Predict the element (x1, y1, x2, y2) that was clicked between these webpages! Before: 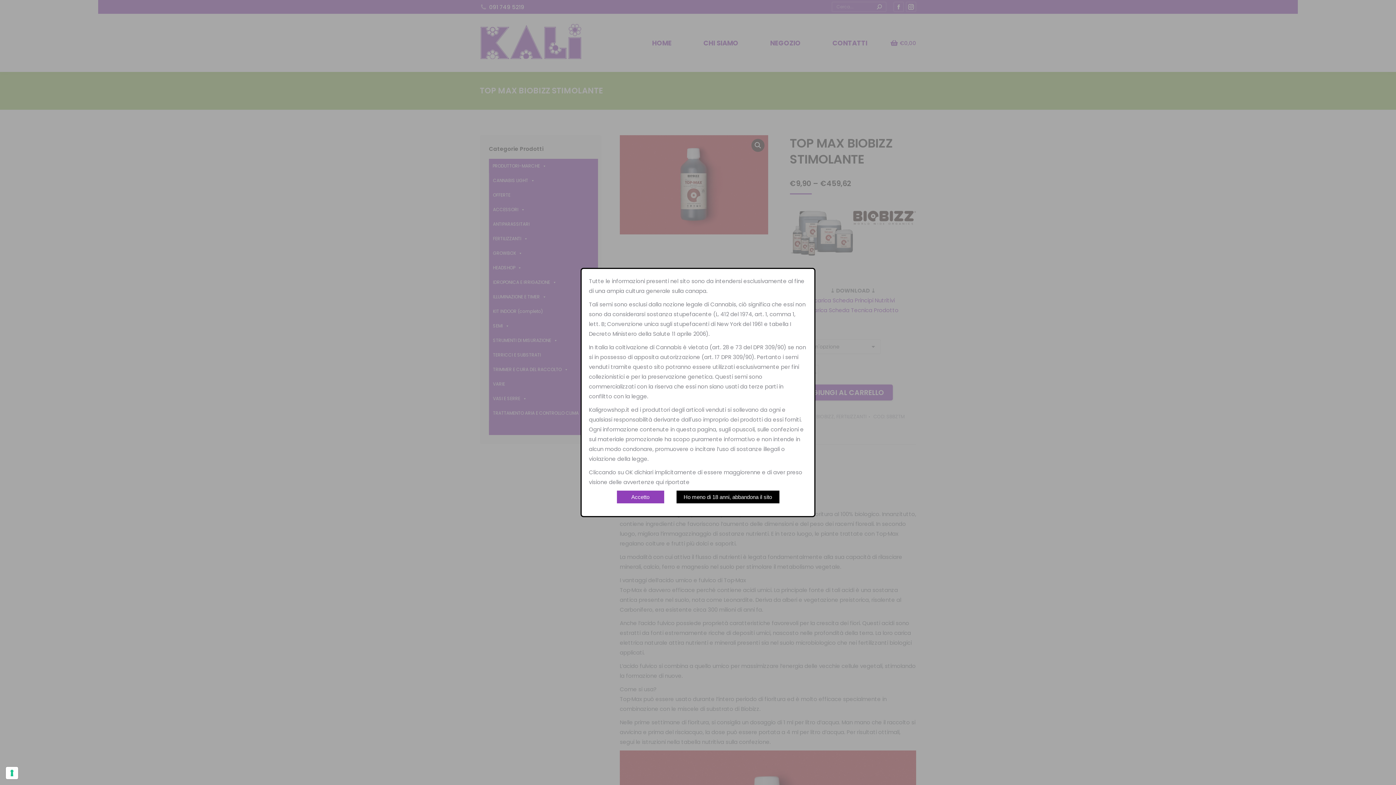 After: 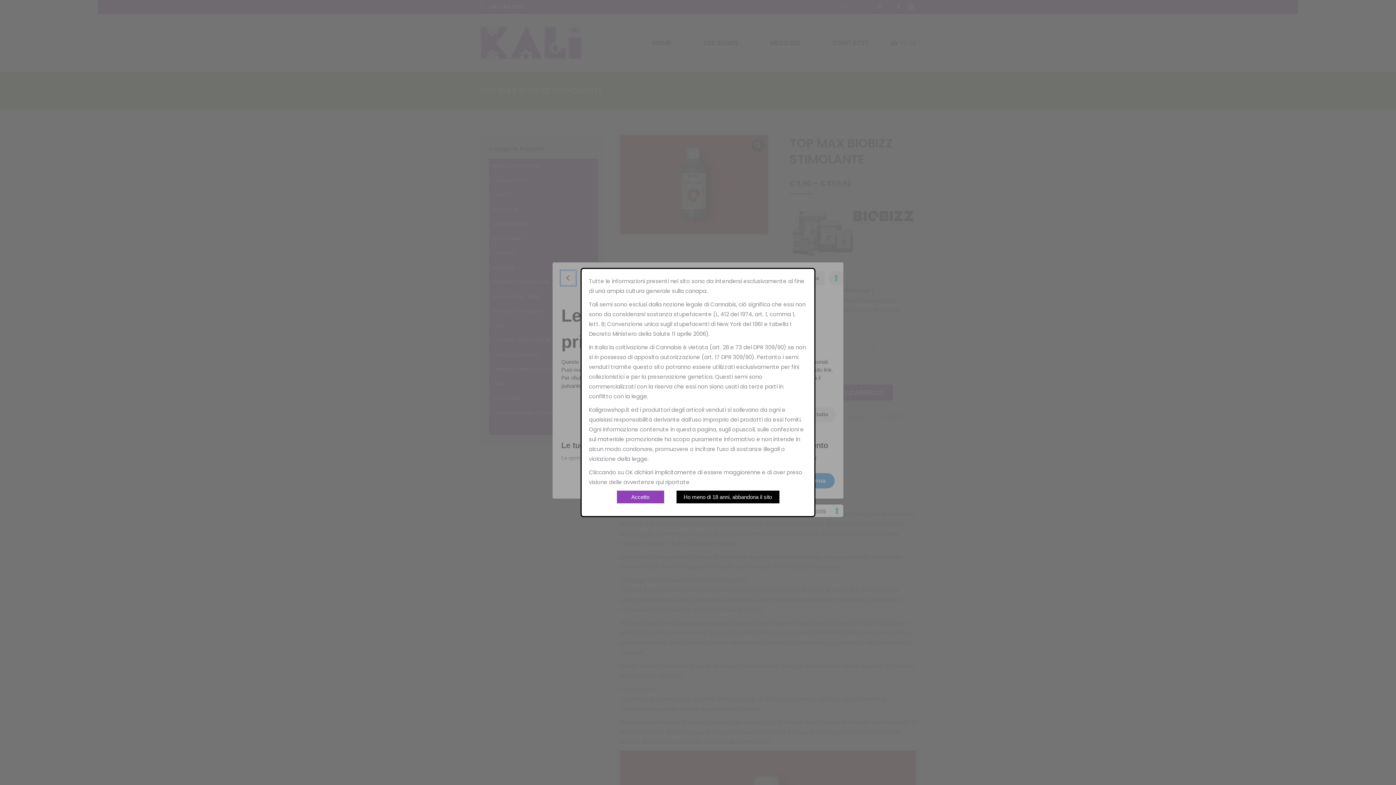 Action: bbox: (5, 767, 18, 779) label: Le tue preferenze relative al consenso per le tecnologie di tracciamento